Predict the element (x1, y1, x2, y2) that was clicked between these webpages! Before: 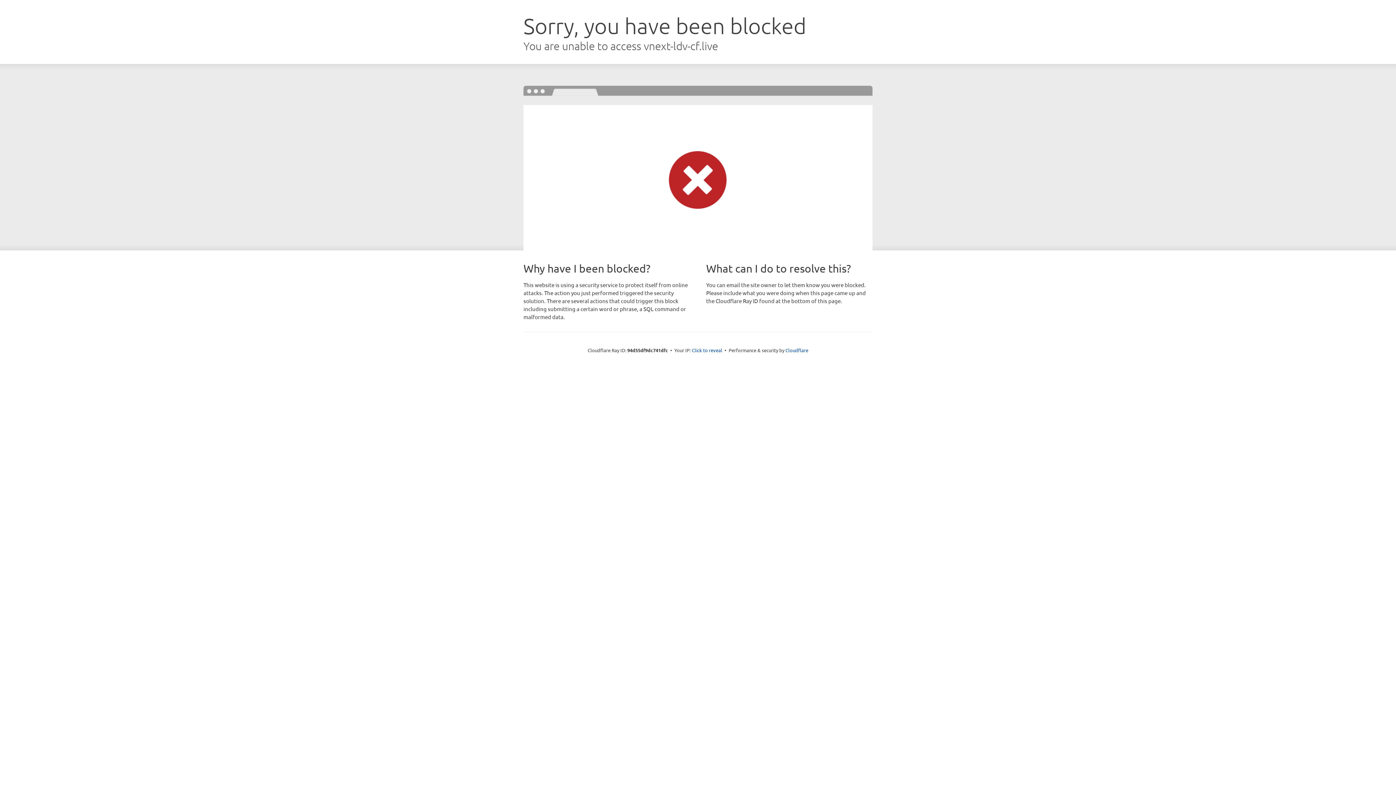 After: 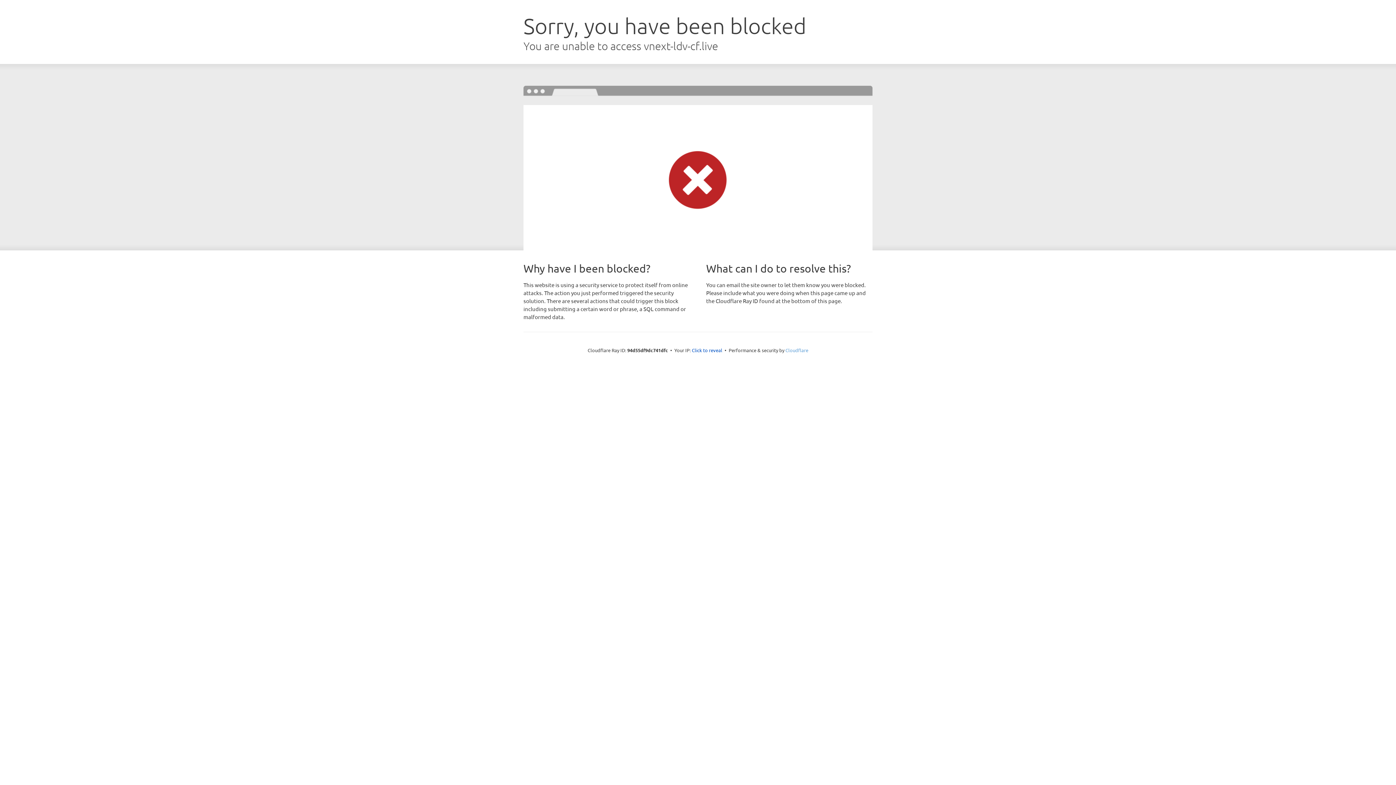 Action: bbox: (785, 347, 808, 353) label: Cloudflare